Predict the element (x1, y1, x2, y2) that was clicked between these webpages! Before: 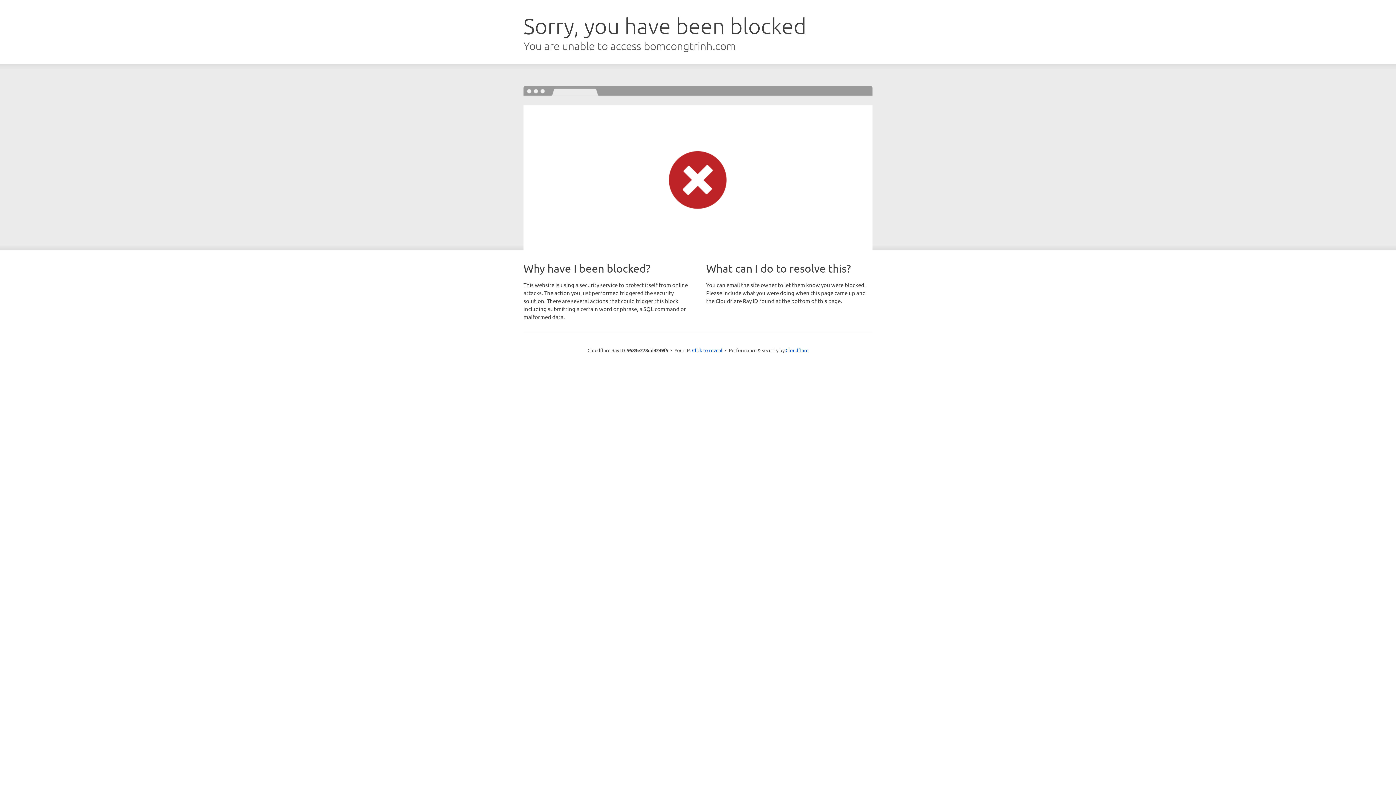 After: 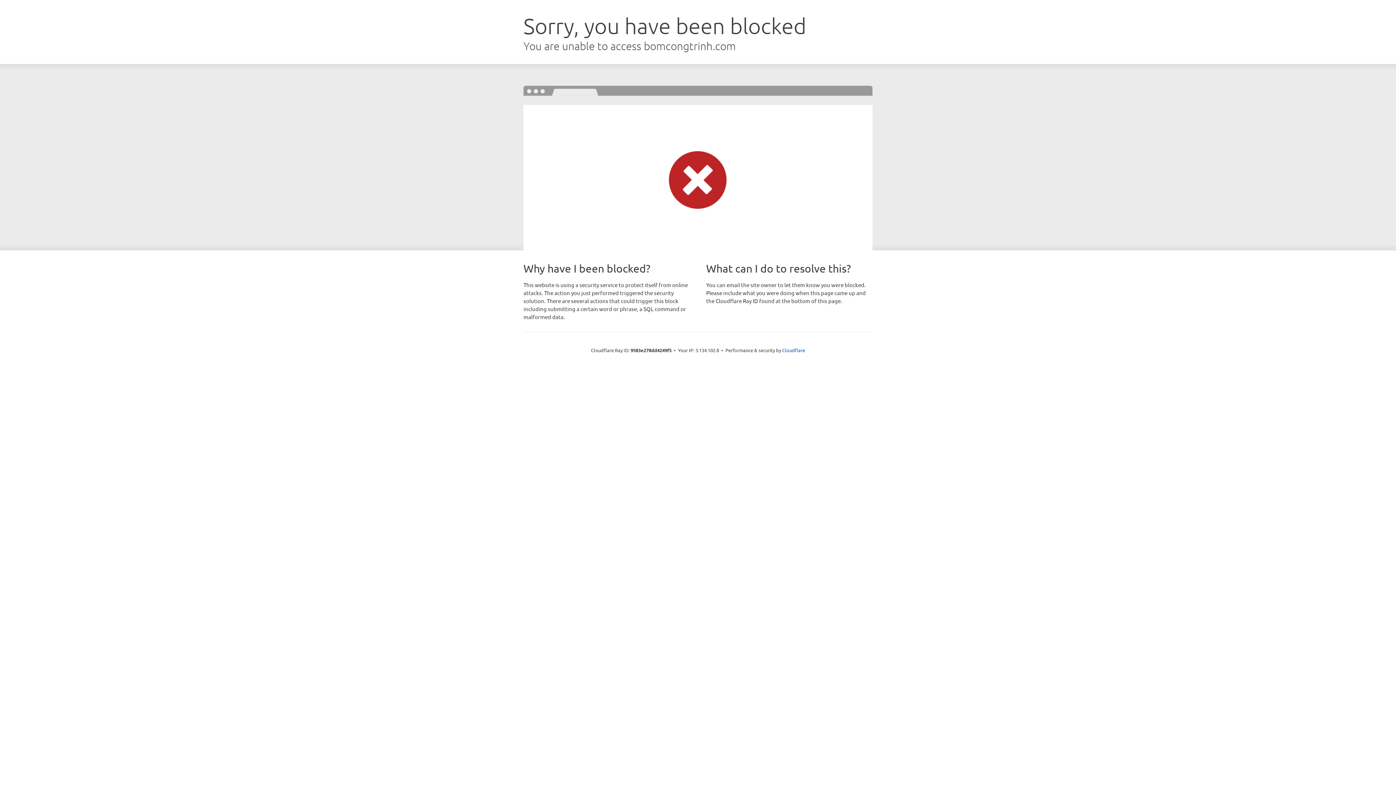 Action: label: Click to reveal bbox: (692, 346, 722, 353)